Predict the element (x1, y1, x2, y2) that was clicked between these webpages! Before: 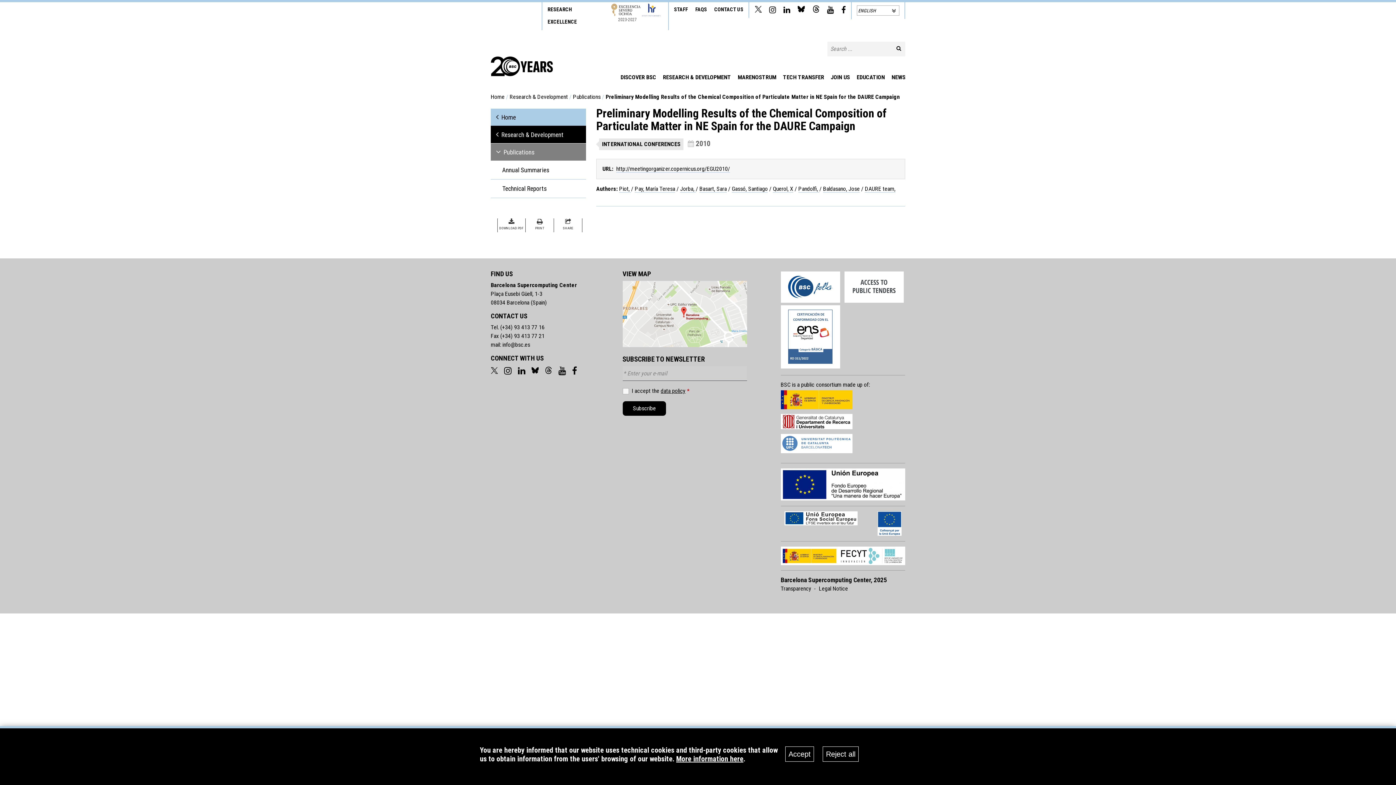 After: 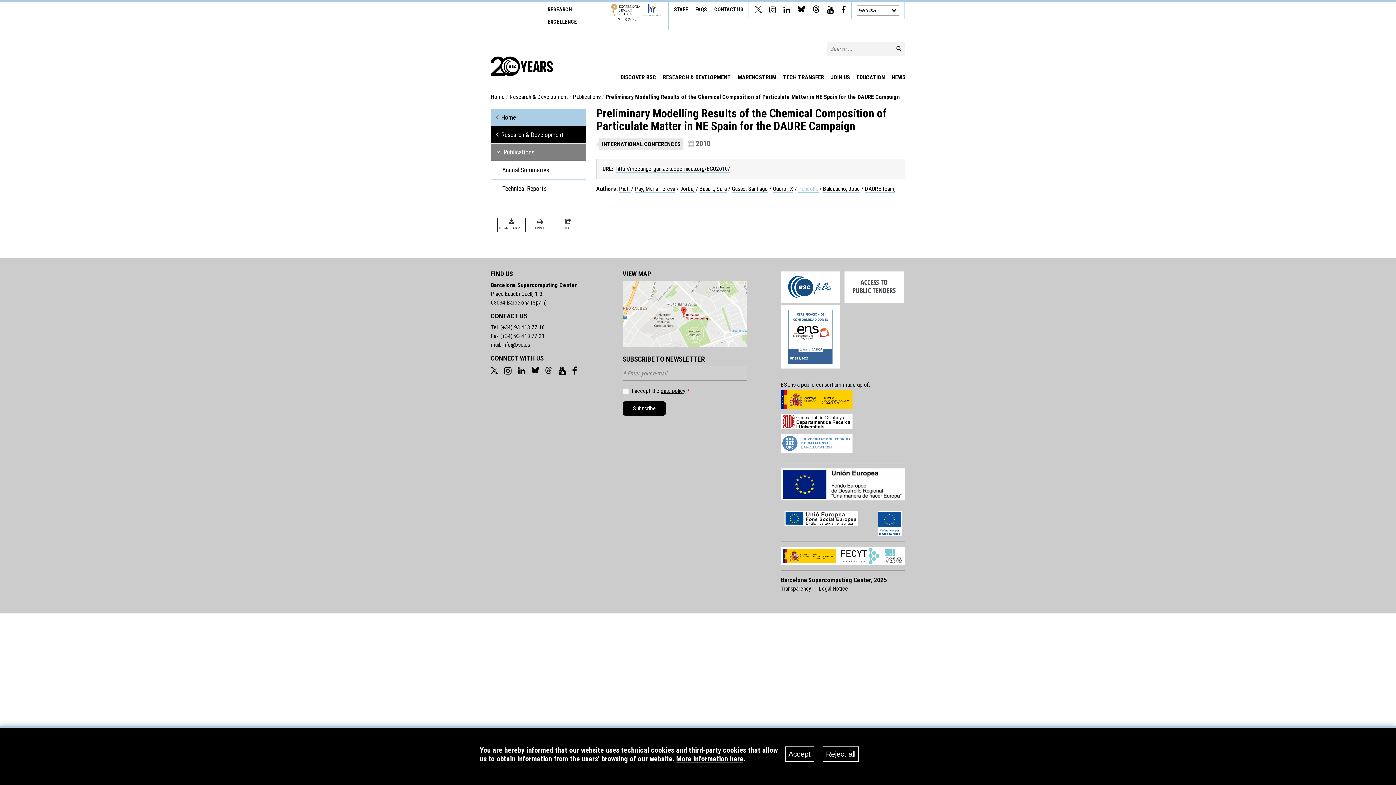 Action: bbox: (798, 185, 819, 192) label: Pandolfi, 